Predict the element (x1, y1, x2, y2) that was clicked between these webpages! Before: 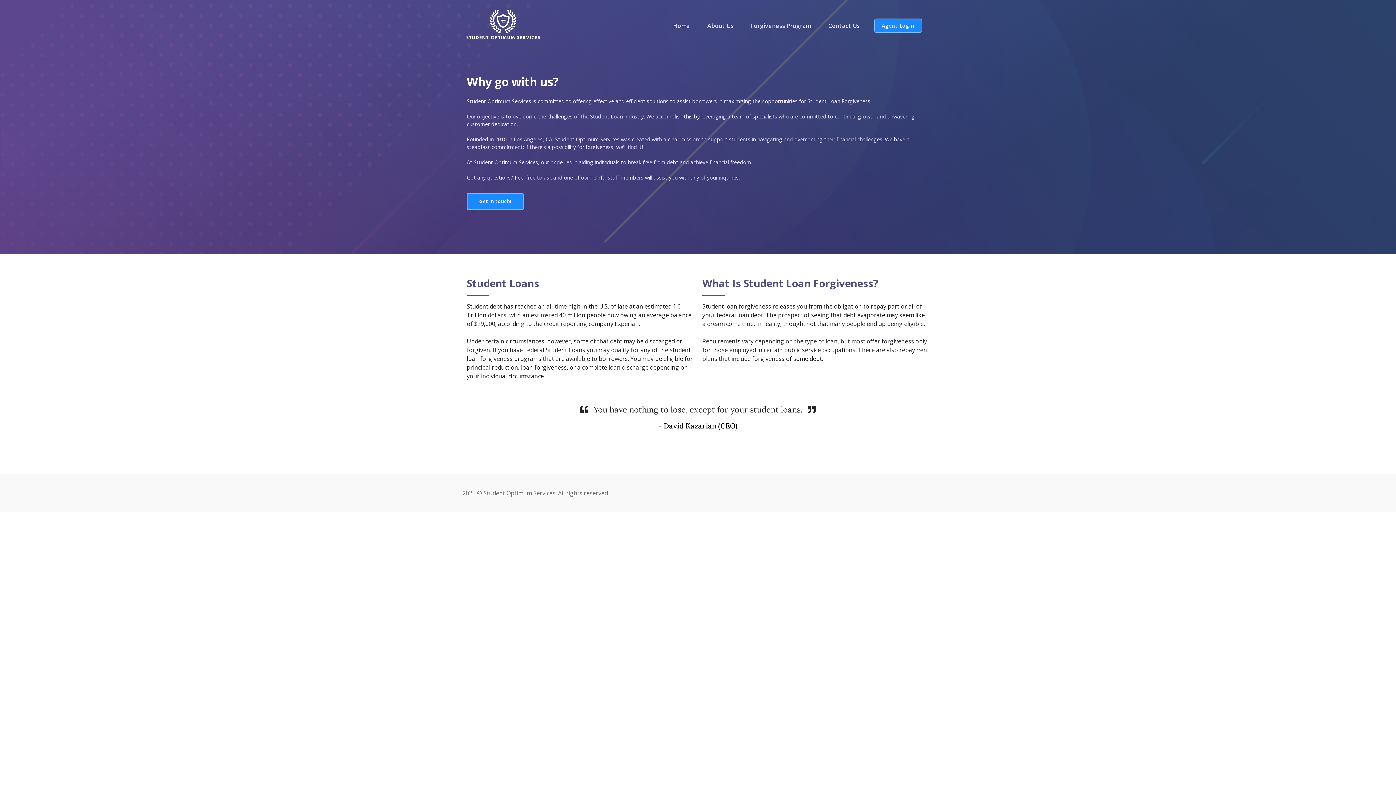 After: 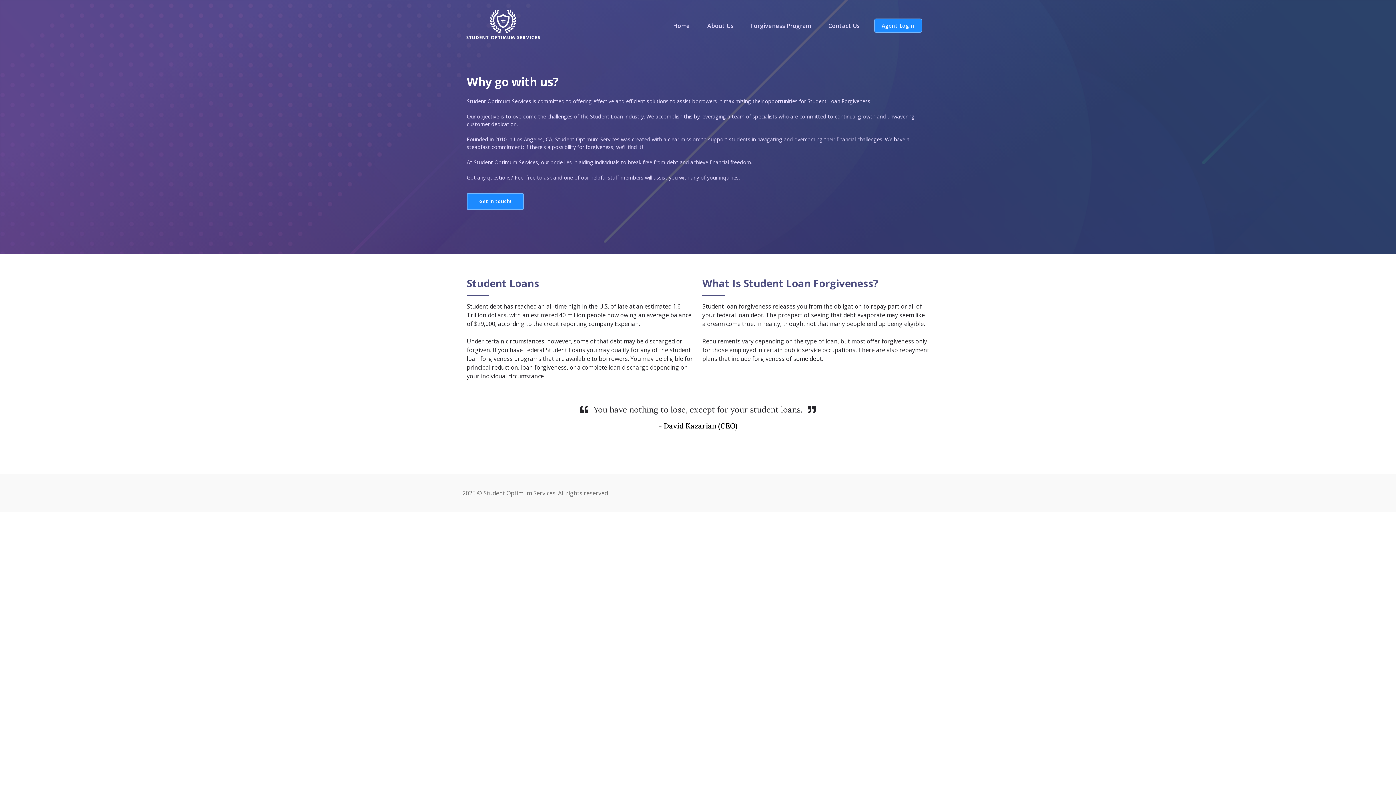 Action: bbox: (670, 18, 692, 33) label: Home